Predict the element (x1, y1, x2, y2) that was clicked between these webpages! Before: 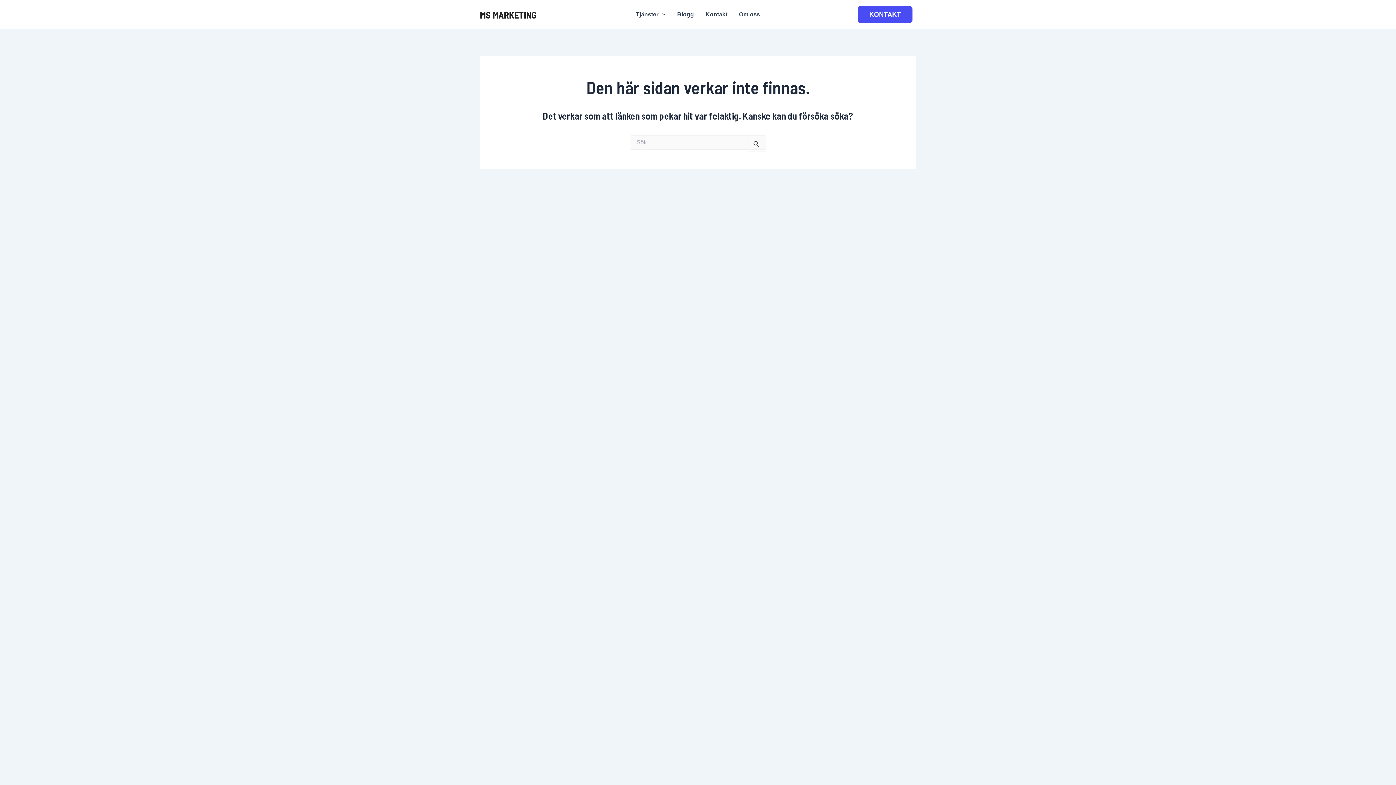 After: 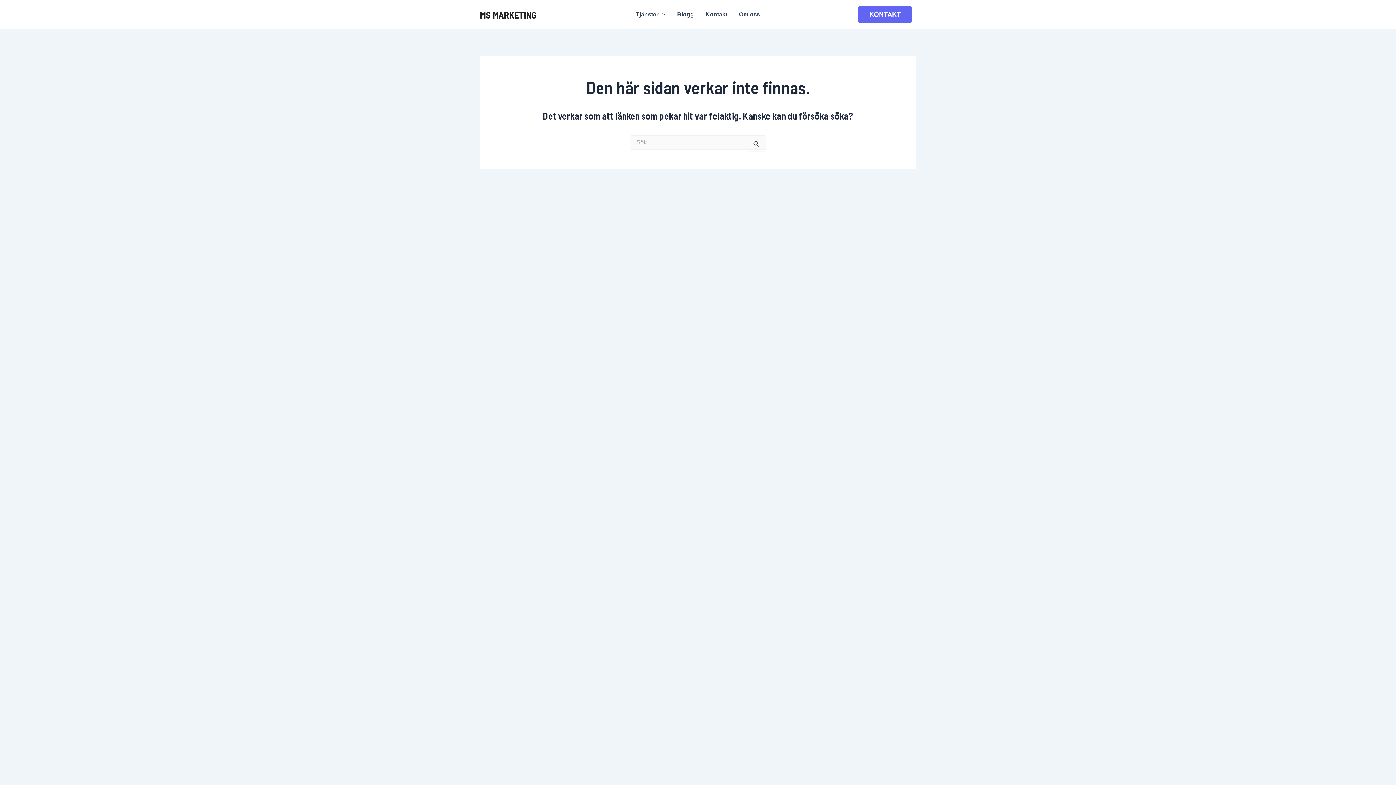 Action: label: KONTAKT bbox: (857, 6, 912, 22)